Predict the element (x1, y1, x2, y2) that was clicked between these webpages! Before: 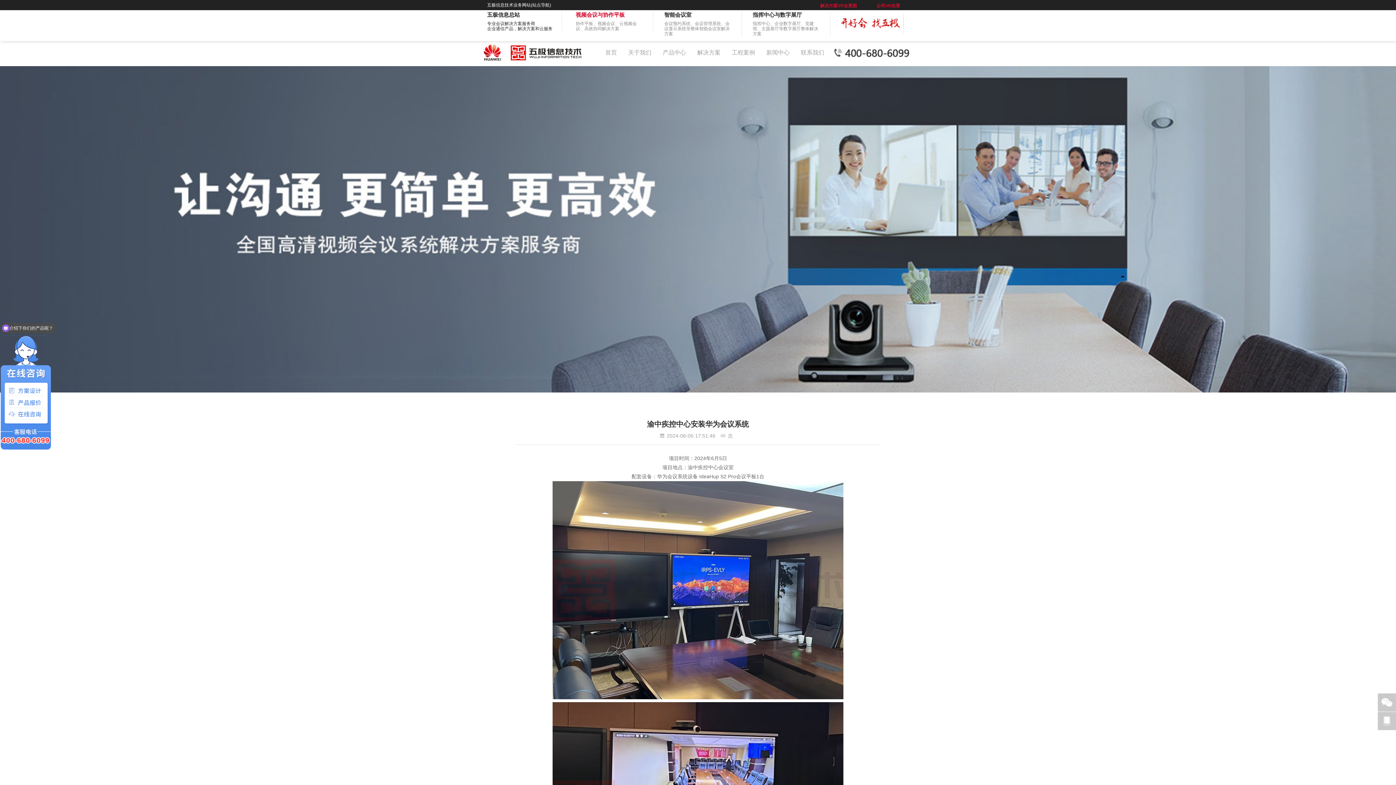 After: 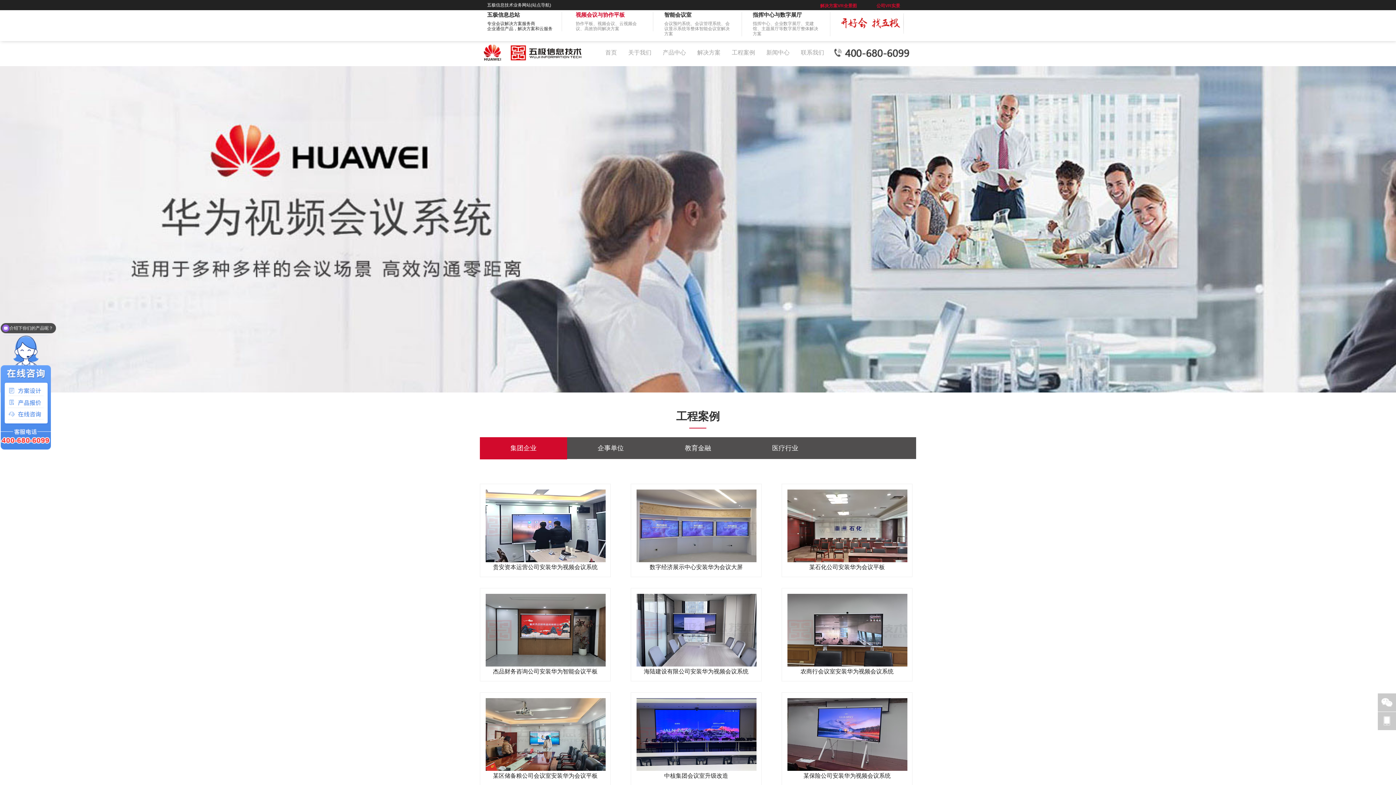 Action: label: 工程案例 bbox: (726, 38, 760, 66)